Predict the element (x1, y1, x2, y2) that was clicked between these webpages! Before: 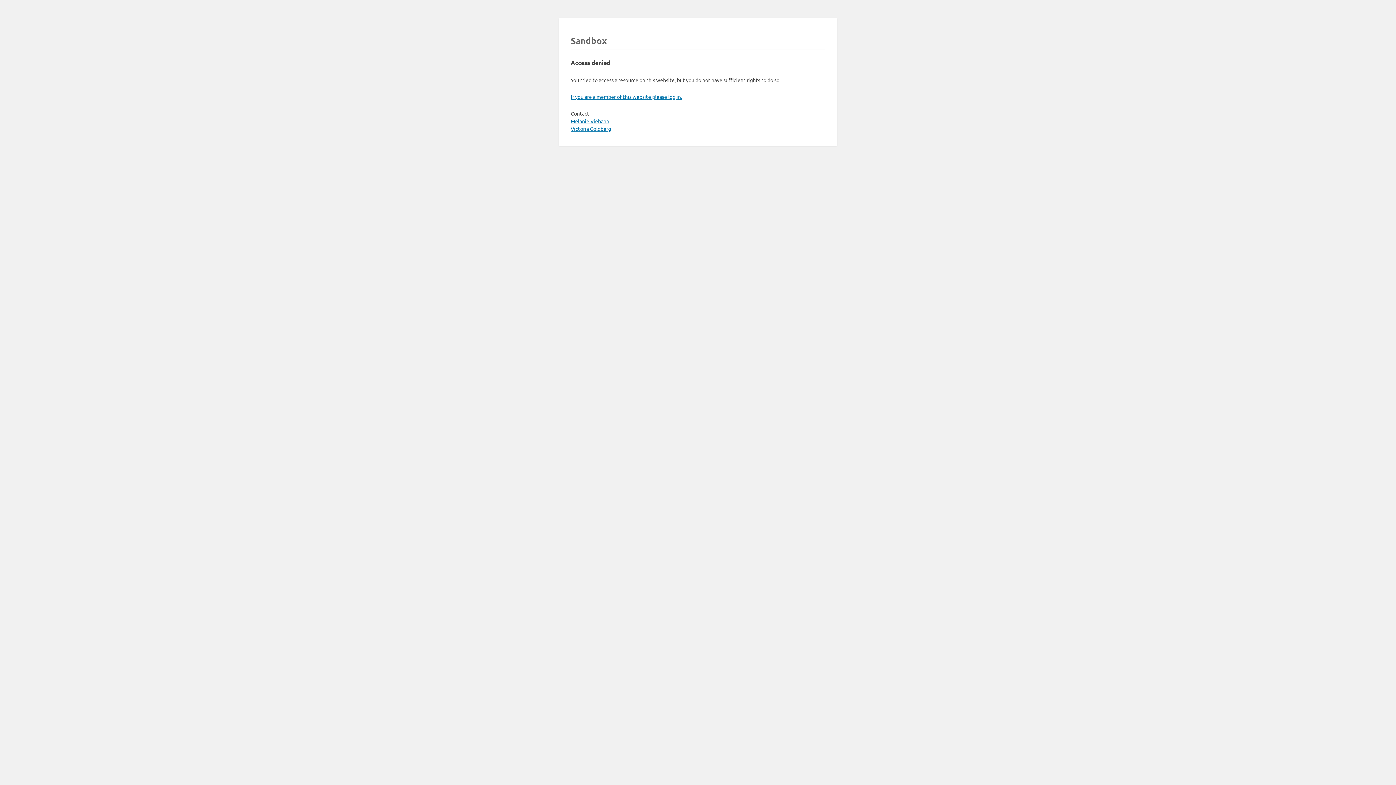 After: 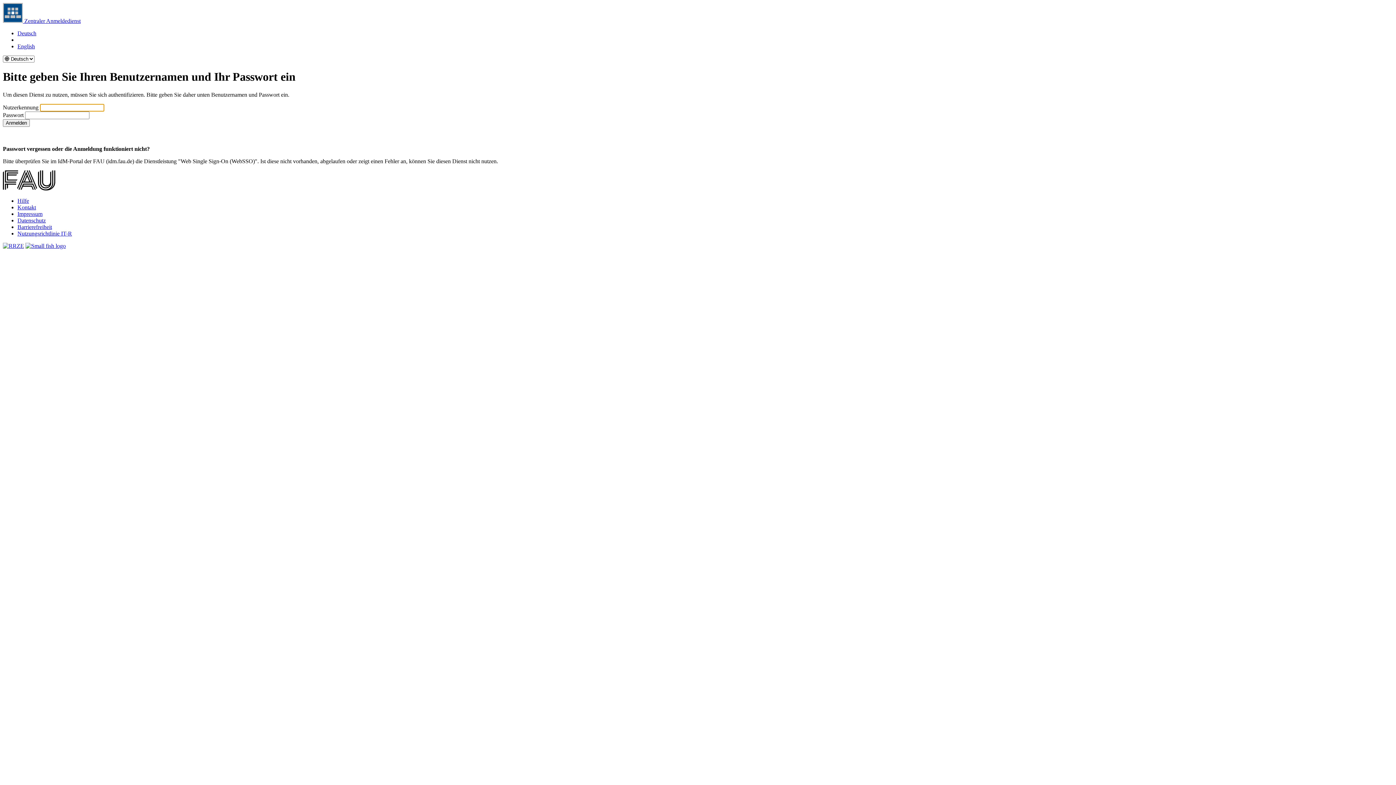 Action: bbox: (570, 93, 682, 100) label: If you are a member of this website please log in.